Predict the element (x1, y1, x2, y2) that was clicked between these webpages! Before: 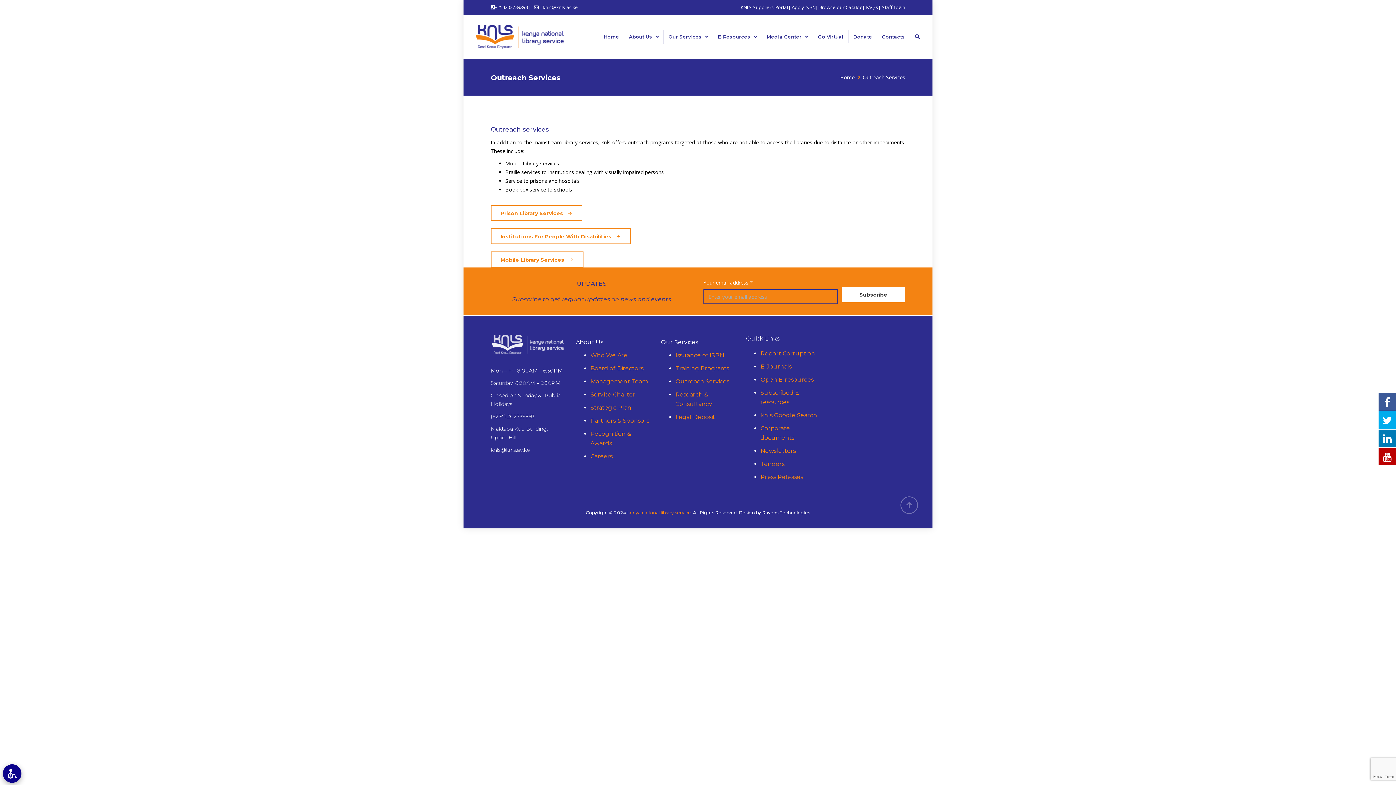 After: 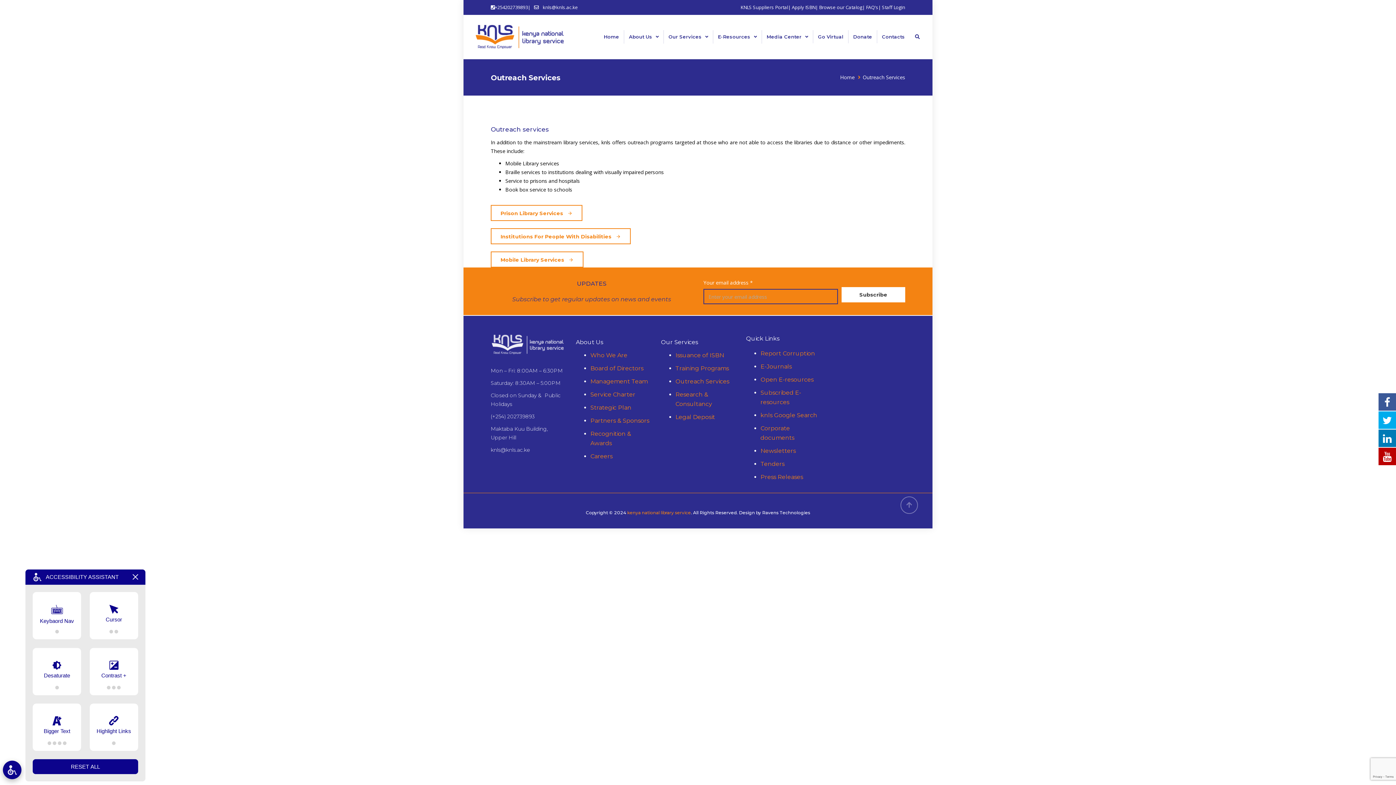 Action: bbox: (0, 761, 24, 785)